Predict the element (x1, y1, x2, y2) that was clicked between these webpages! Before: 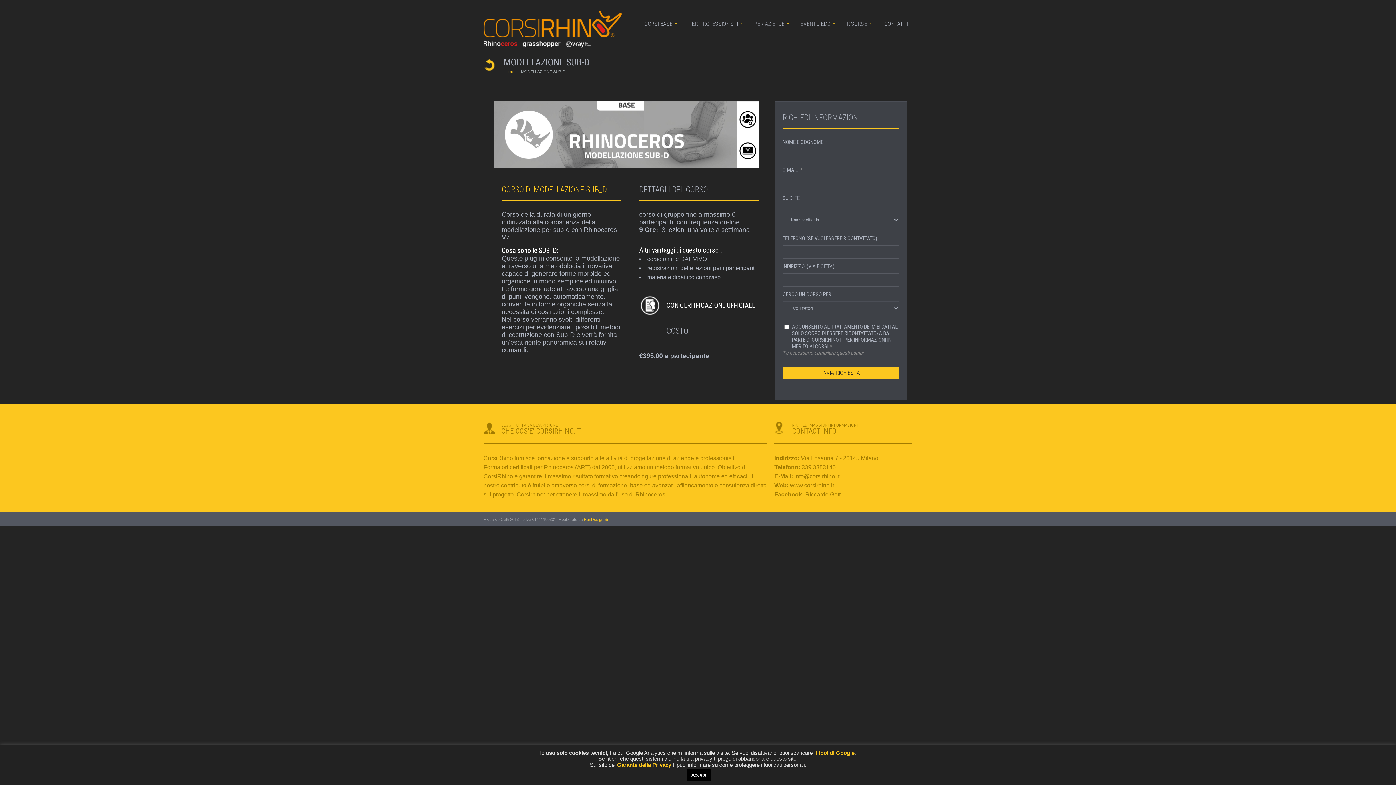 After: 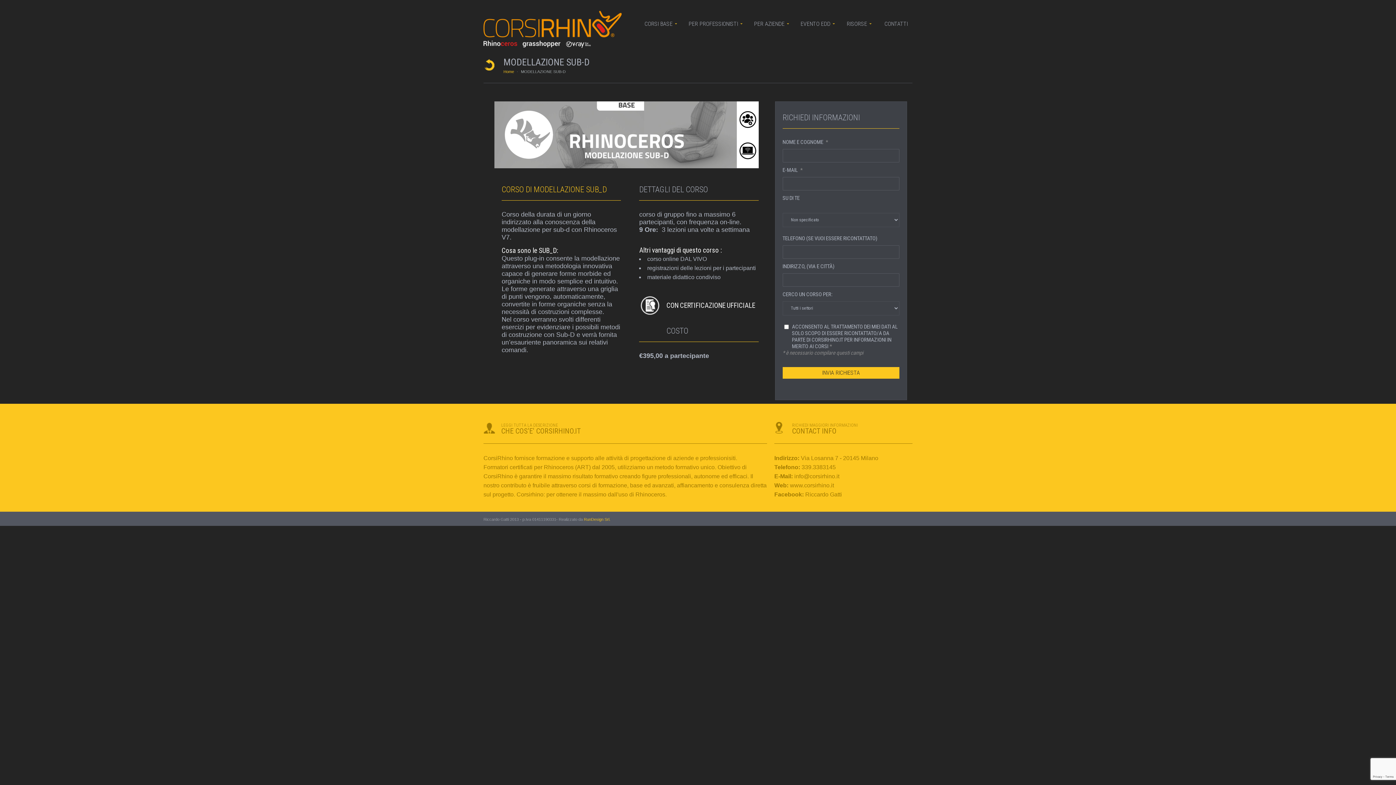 Action: label: info@corsirhino.it bbox: (794, 473, 839, 479)